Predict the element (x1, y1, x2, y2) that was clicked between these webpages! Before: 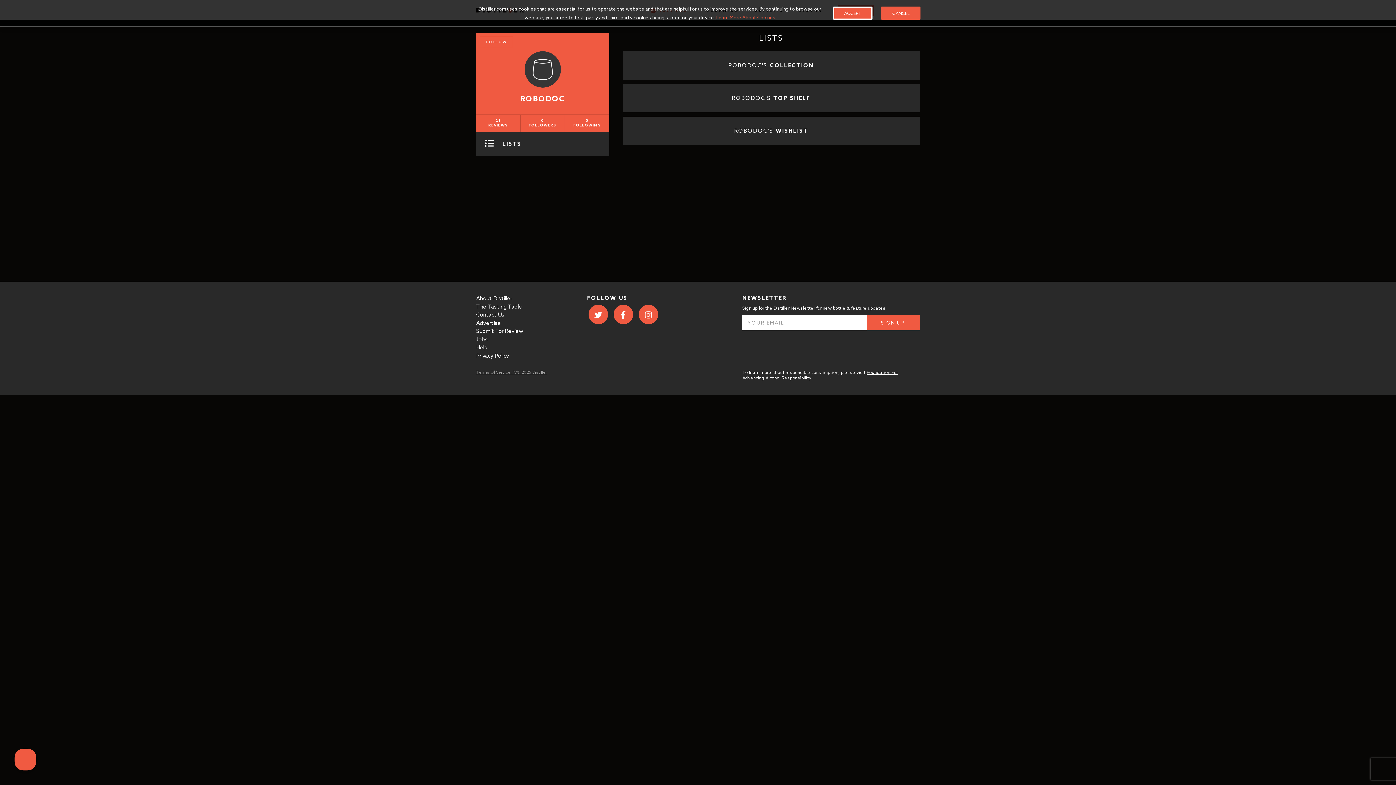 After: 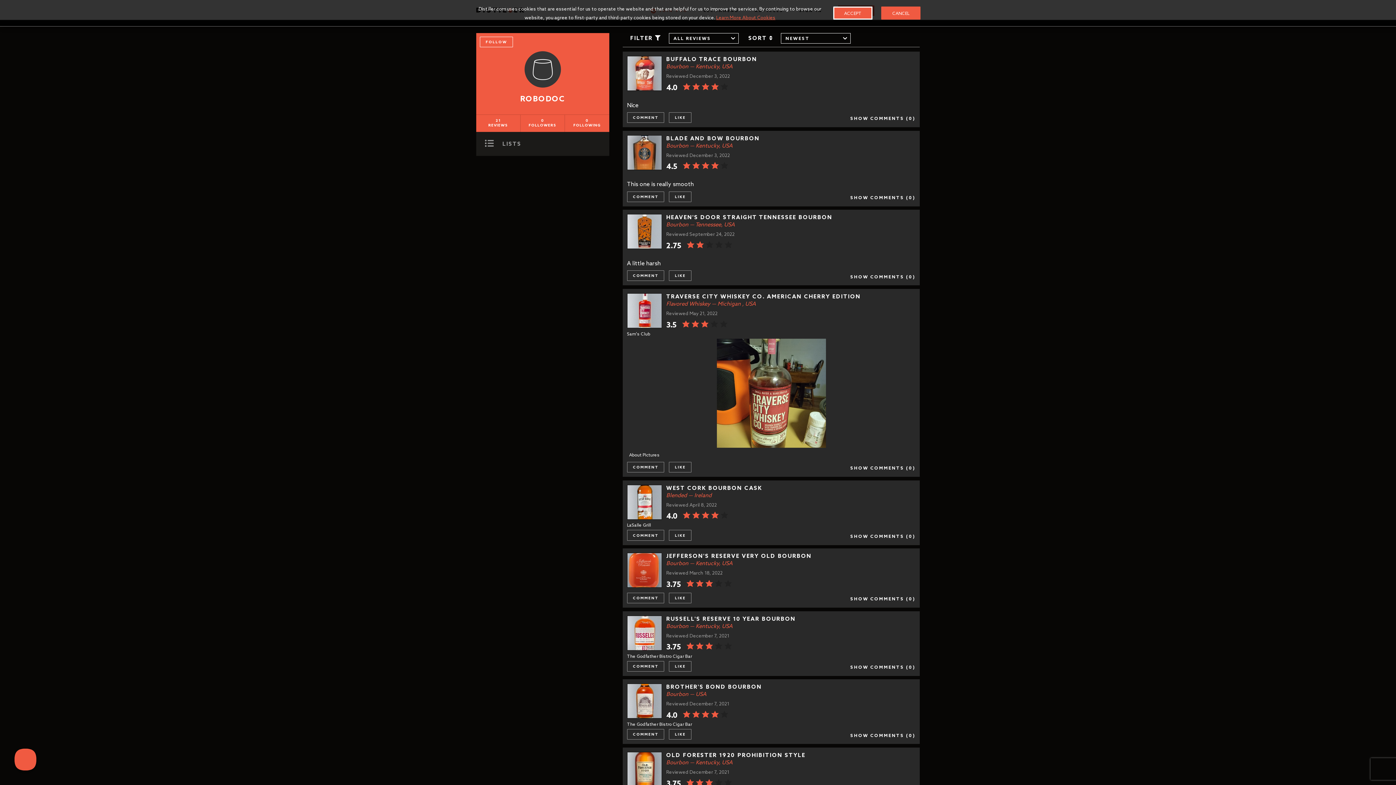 Action: bbox: (476, 114, 520, 131) label: 21
REVIEWS